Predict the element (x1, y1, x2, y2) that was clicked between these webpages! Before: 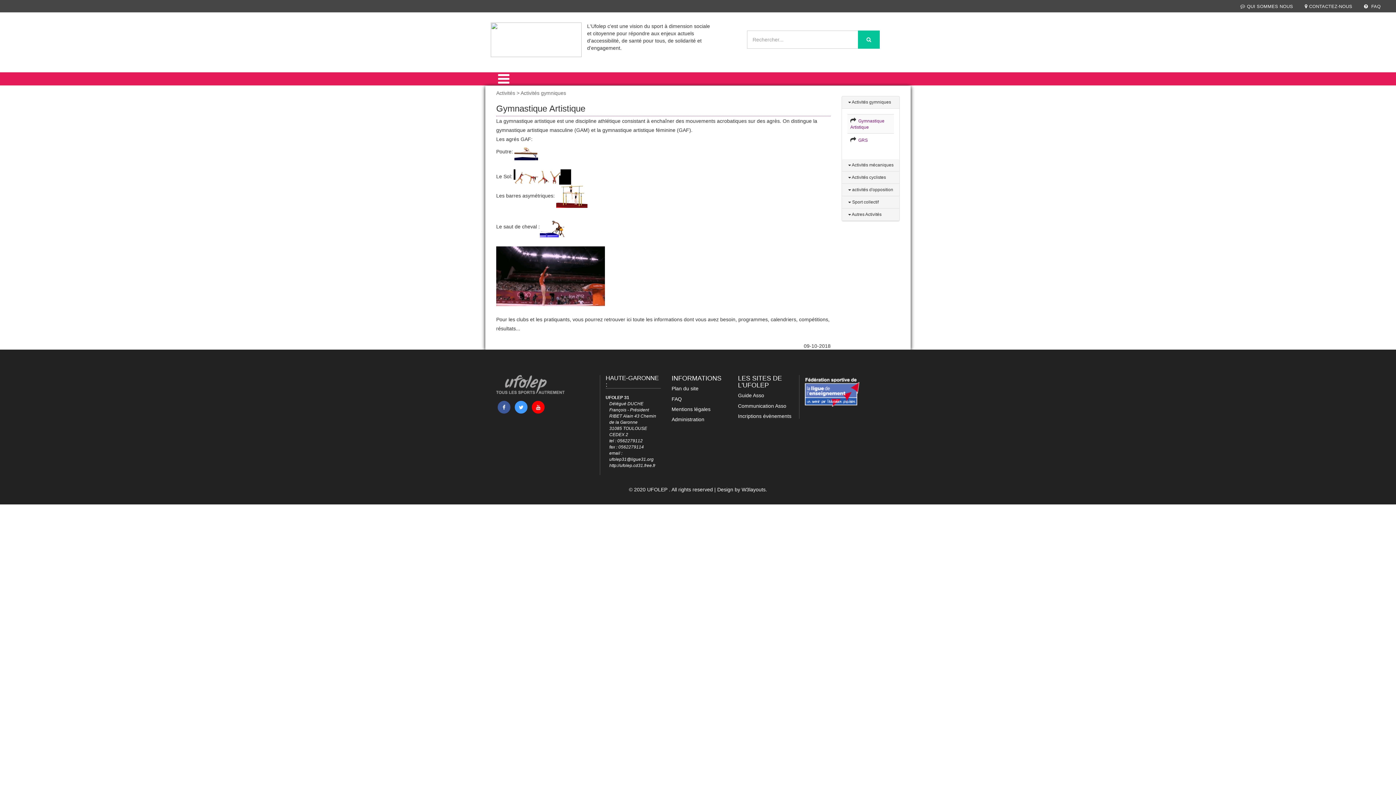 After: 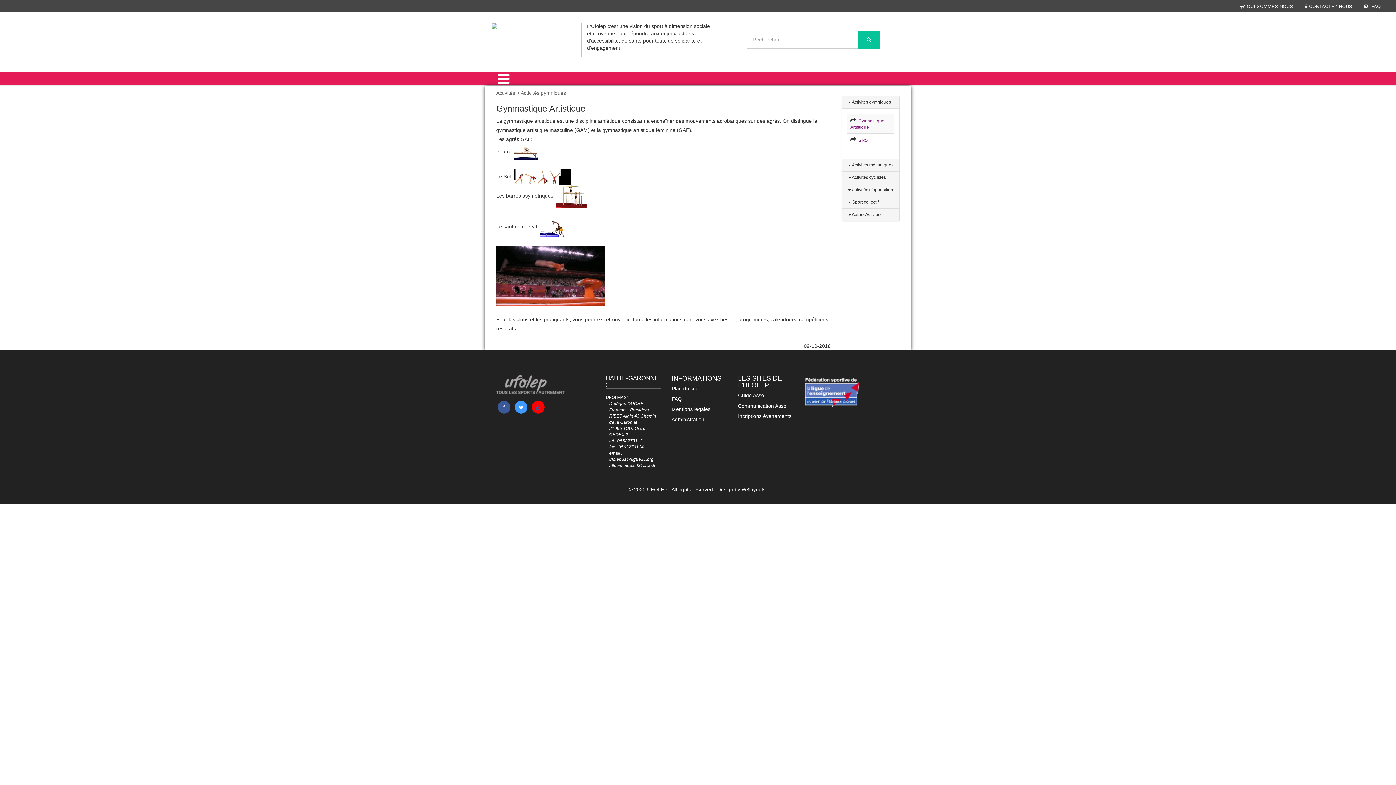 Action: bbox: (532, 401, 544, 413)